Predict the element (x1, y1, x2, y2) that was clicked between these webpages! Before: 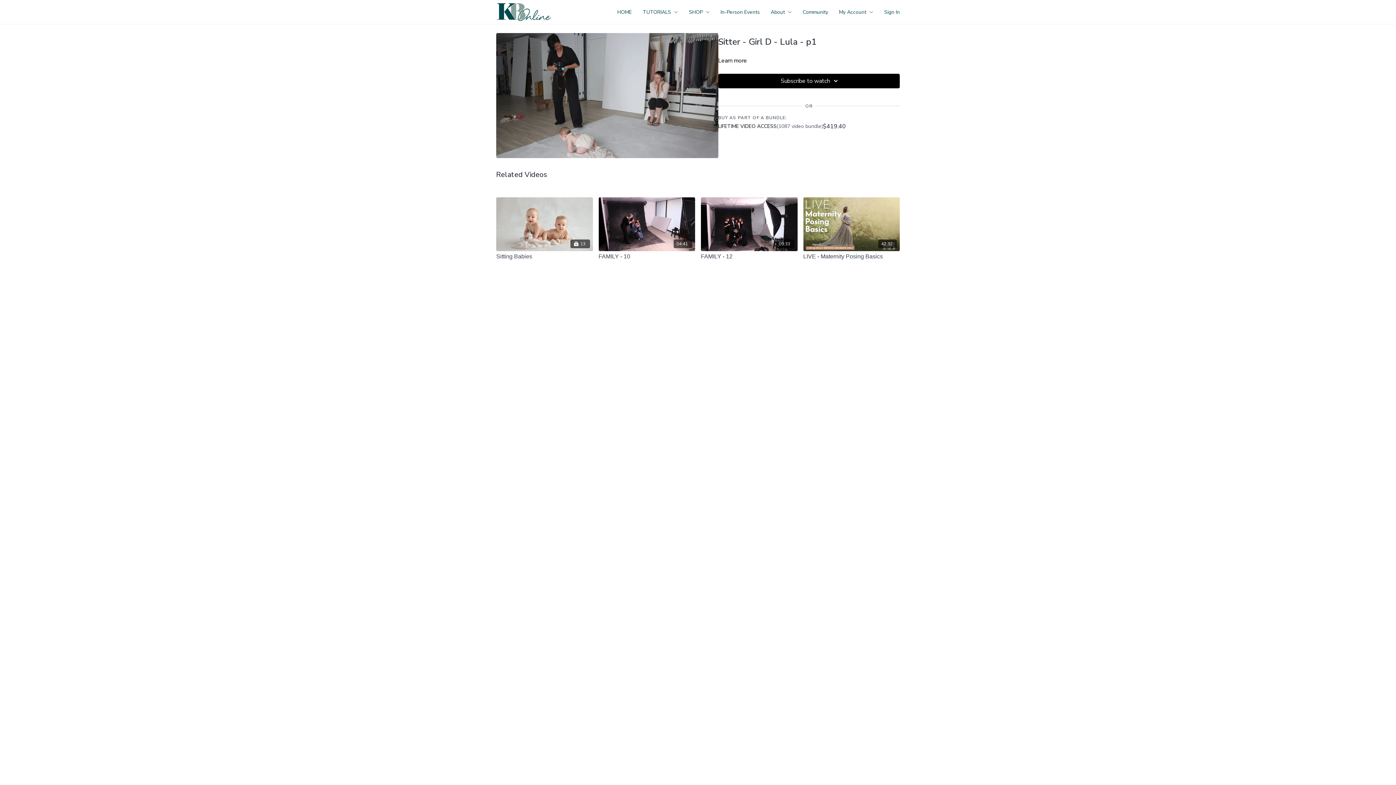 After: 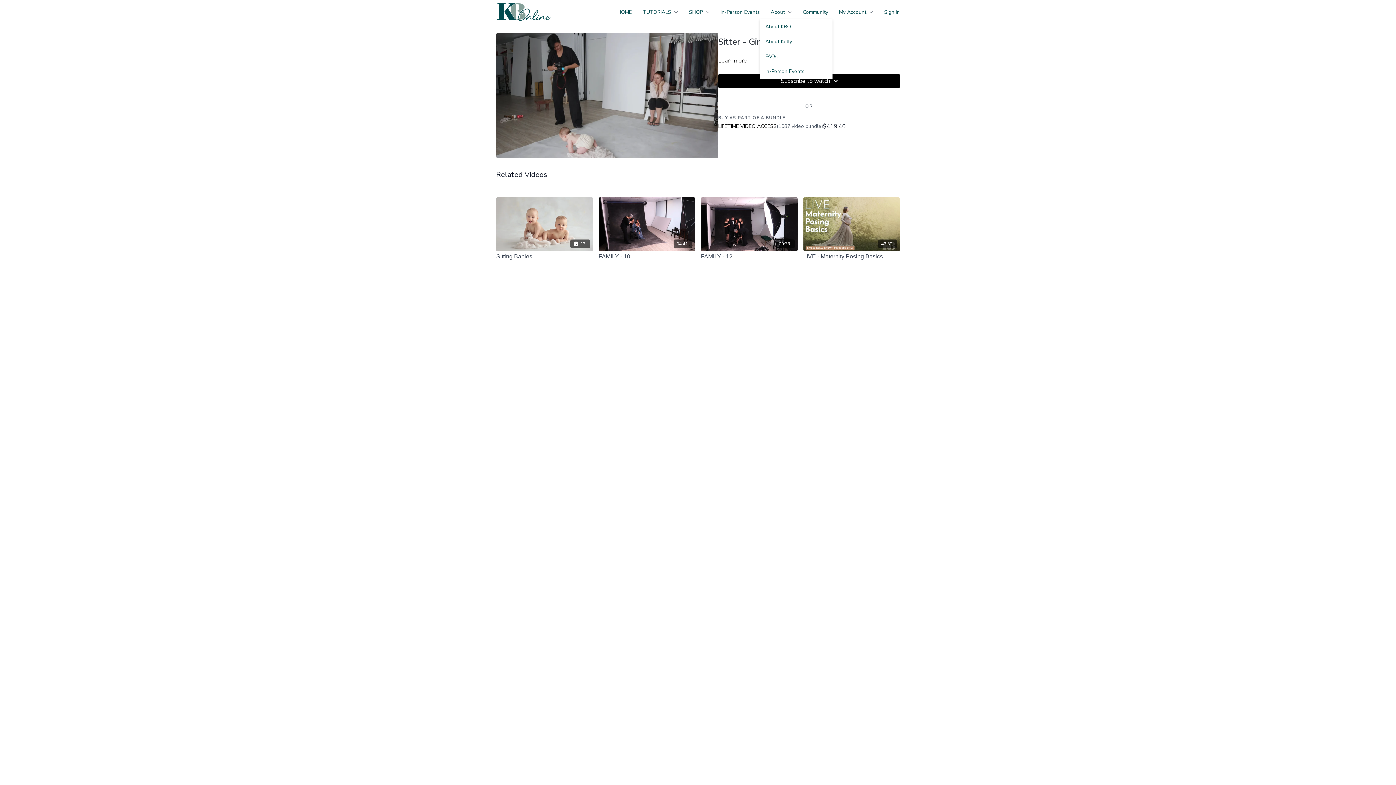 Action: label: About  bbox: (770, 8, 792, 15)